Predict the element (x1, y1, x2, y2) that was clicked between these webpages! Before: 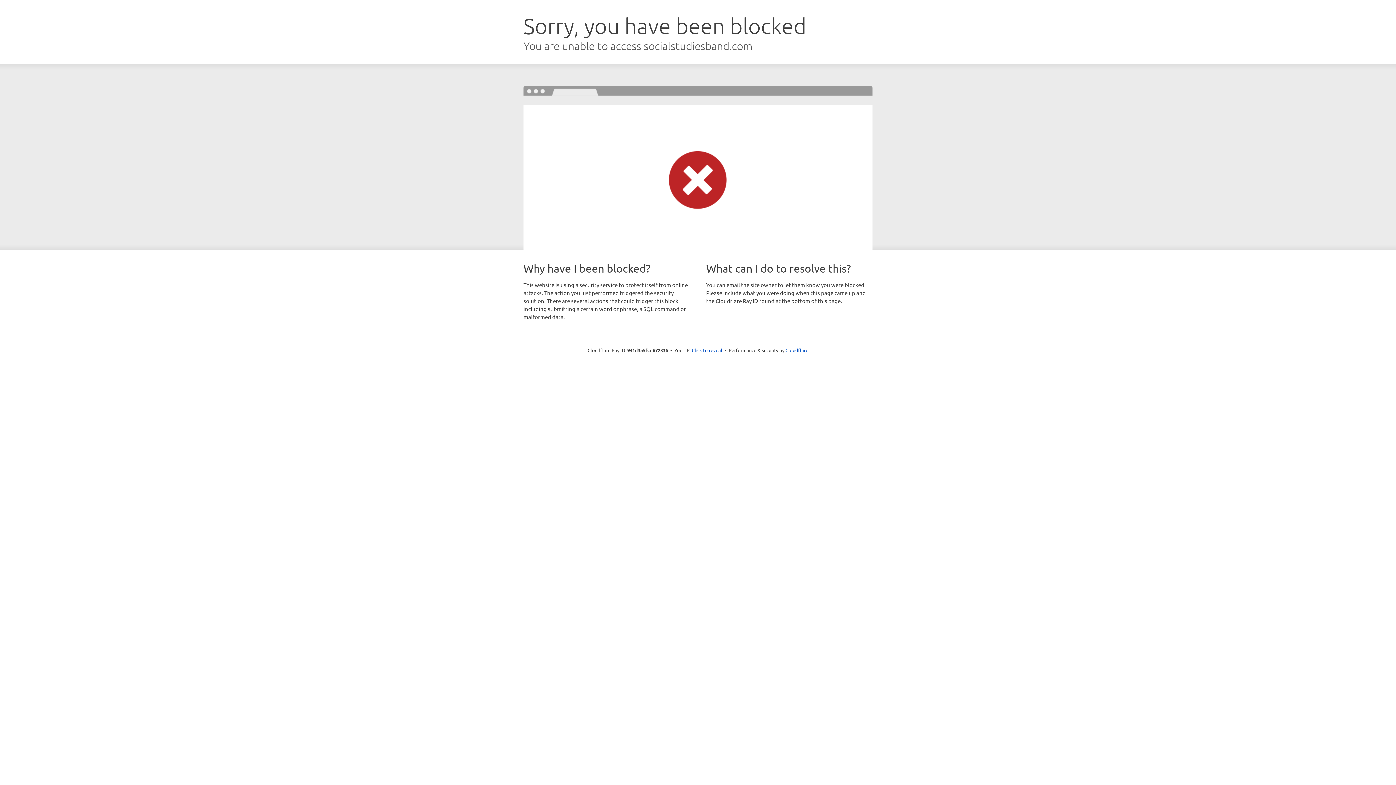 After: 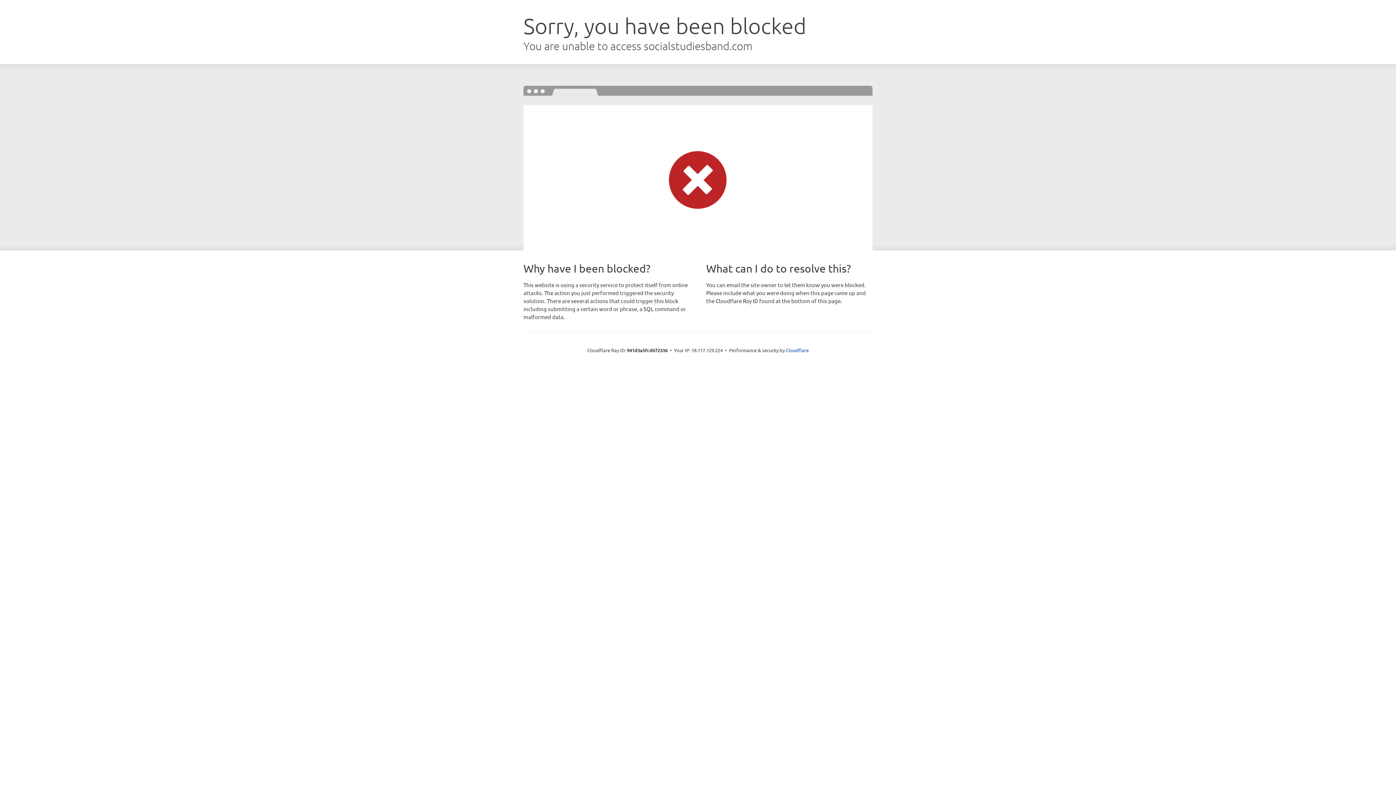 Action: bbox: (692, 346, 722, 353) label: Click to reveal